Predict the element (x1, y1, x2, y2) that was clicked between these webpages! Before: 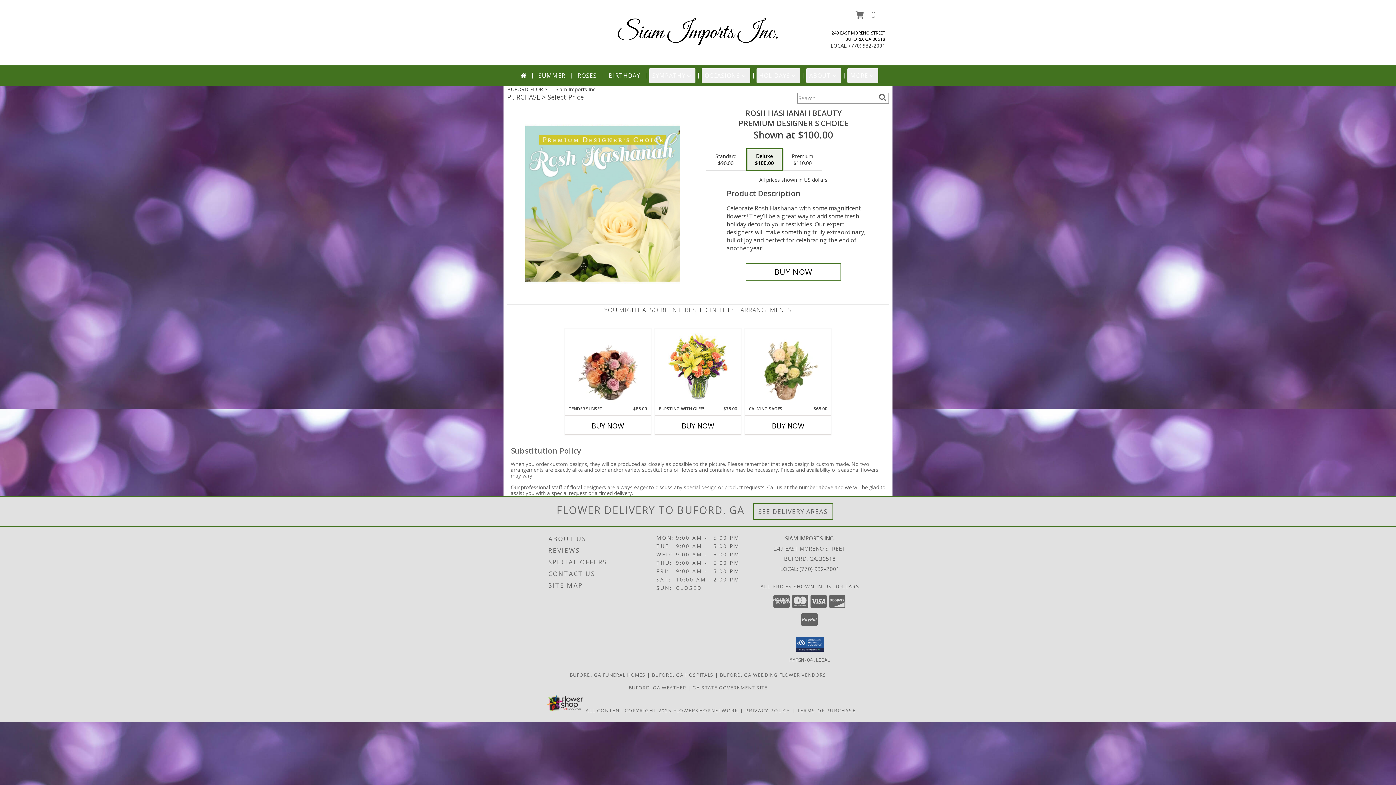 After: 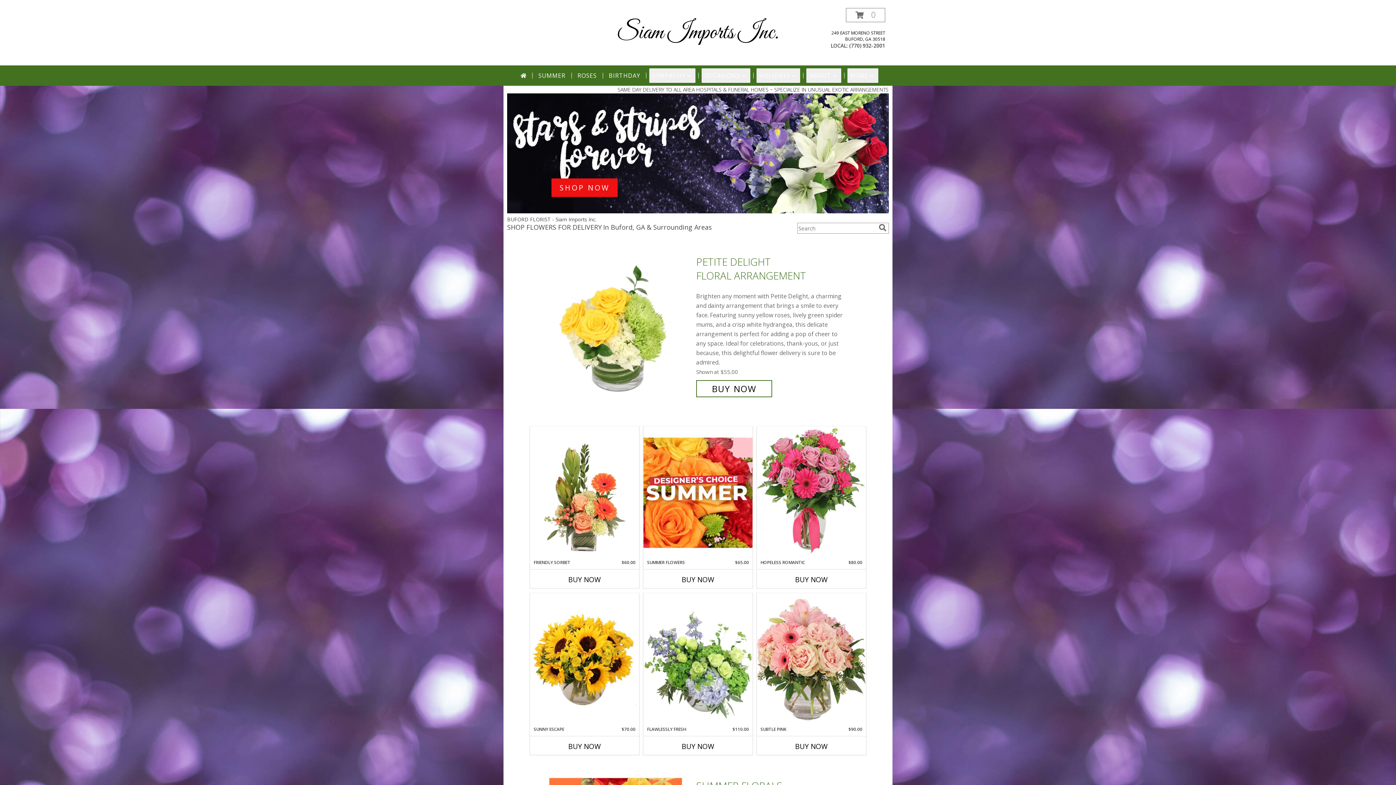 Action: label: Siam Imports Inc. bbox: (616, 18, 779, 47)